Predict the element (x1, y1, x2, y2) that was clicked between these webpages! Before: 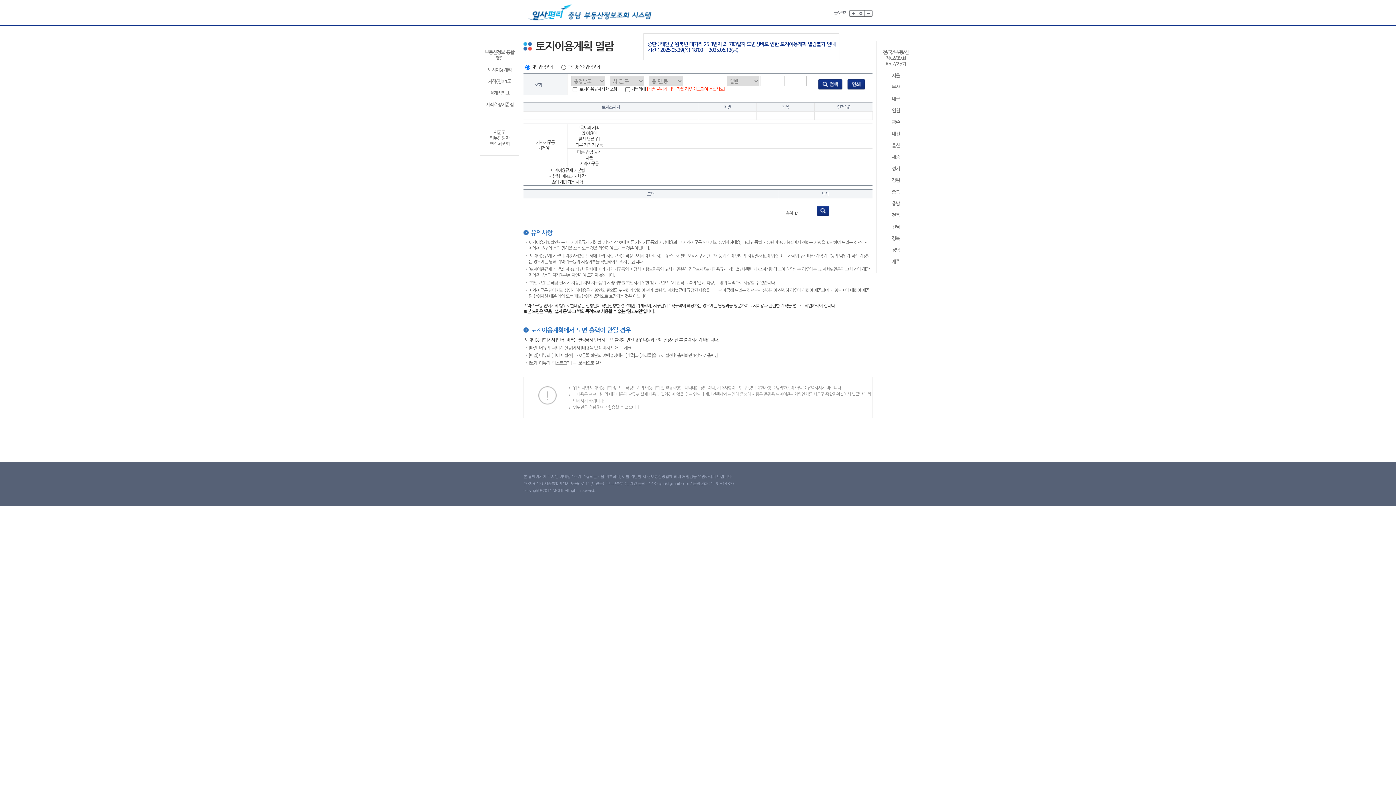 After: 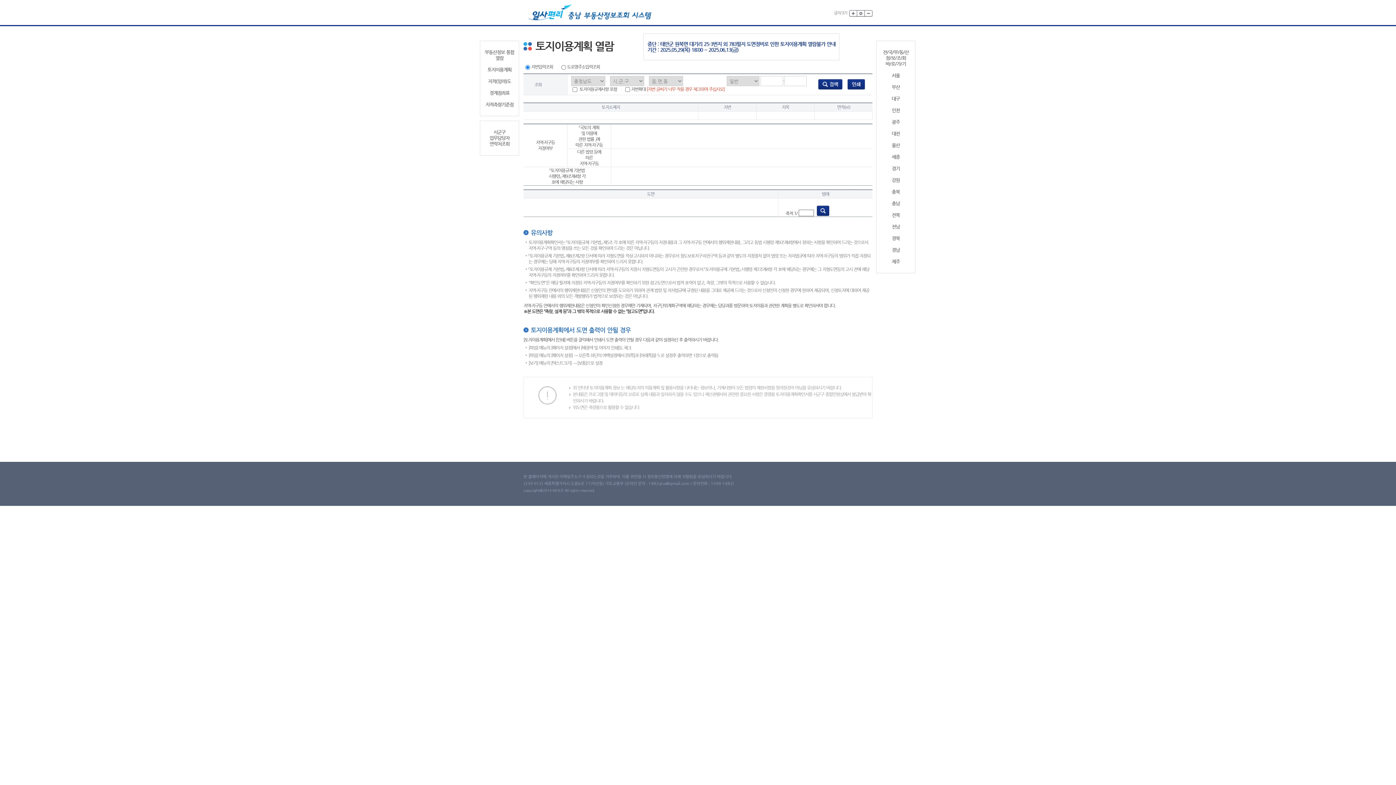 Action: label: 전남 bbox: (879, 224, 912, 229)